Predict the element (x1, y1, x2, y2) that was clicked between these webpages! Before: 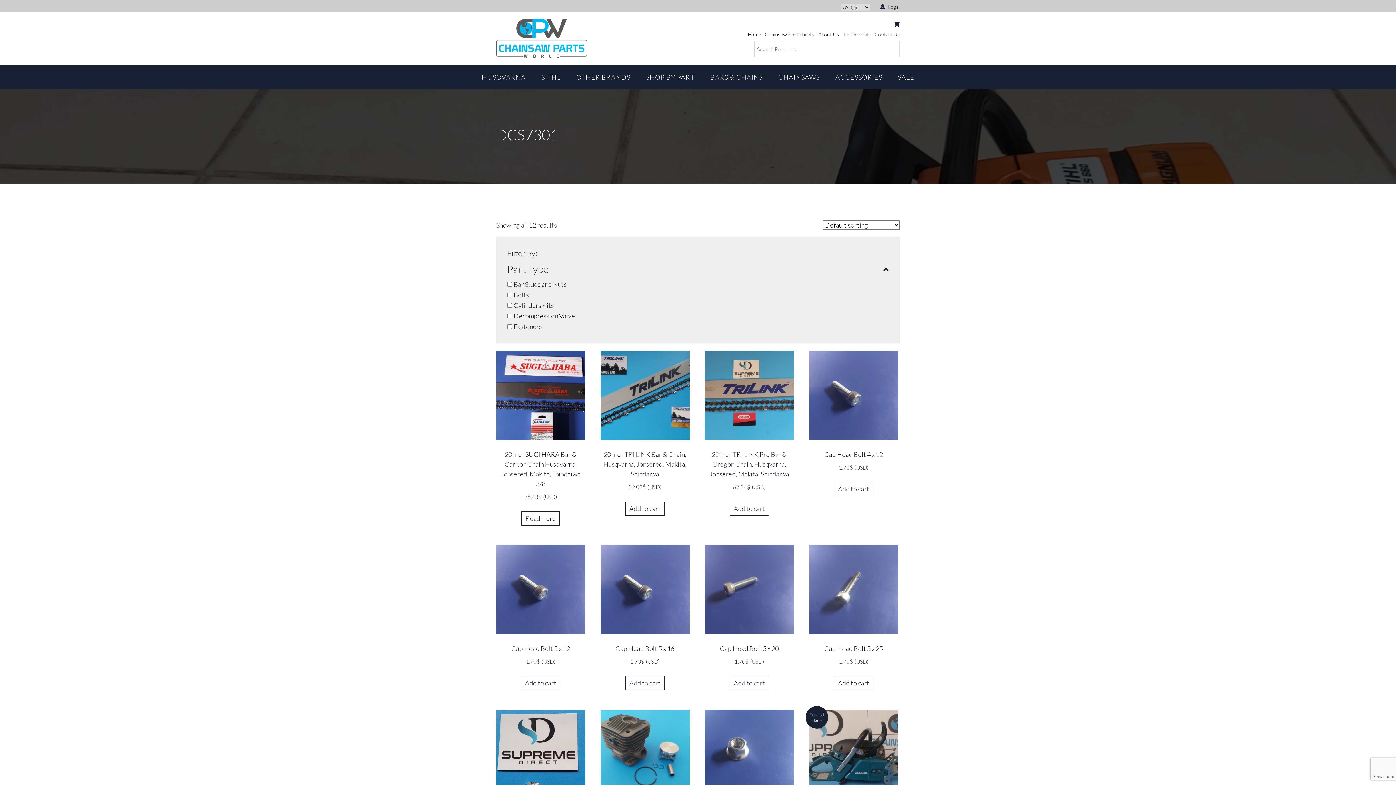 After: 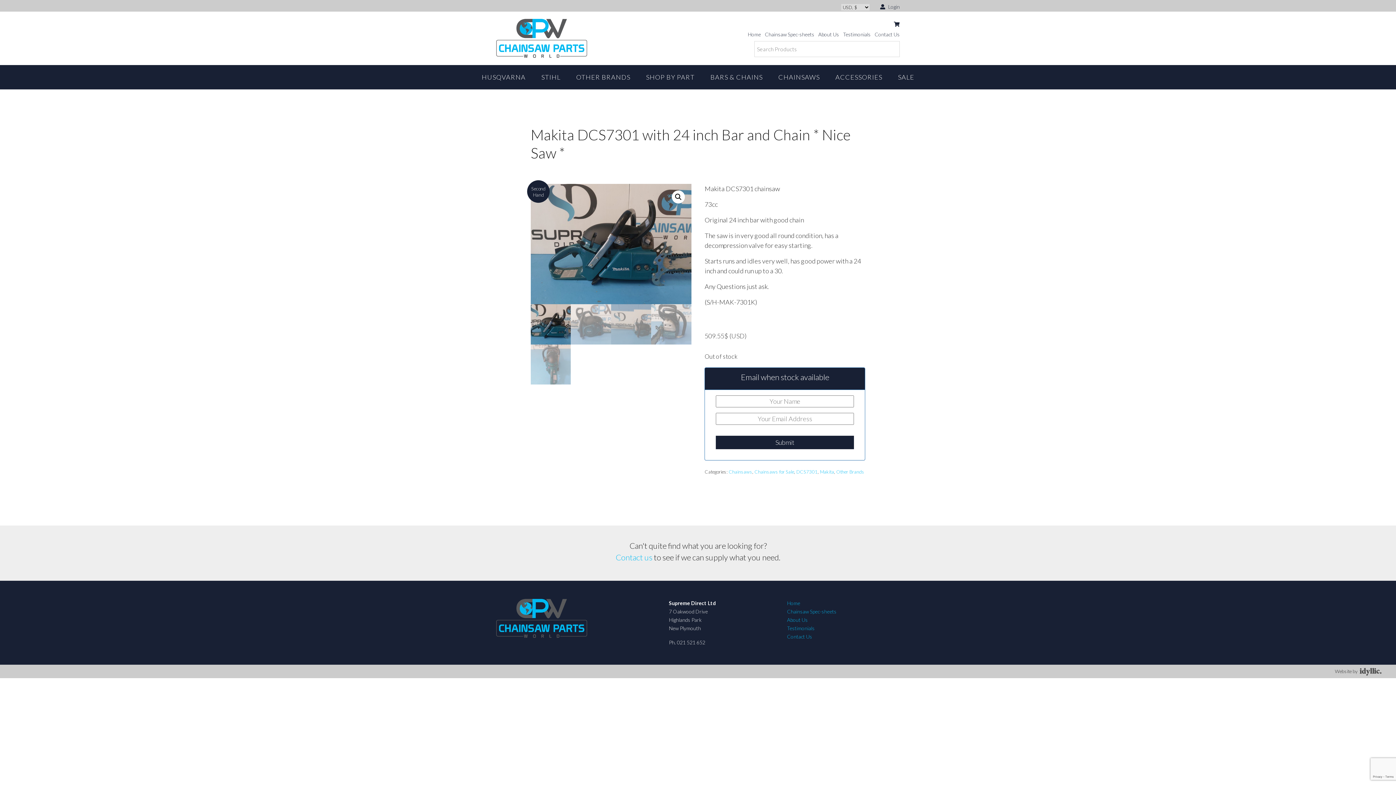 Action: label: Second Hand
Makita DCS7301 with 24 inch Bar and Chain * Nice Saw *
509.55$ (USD) bbox: (809, 710, 898, 841)